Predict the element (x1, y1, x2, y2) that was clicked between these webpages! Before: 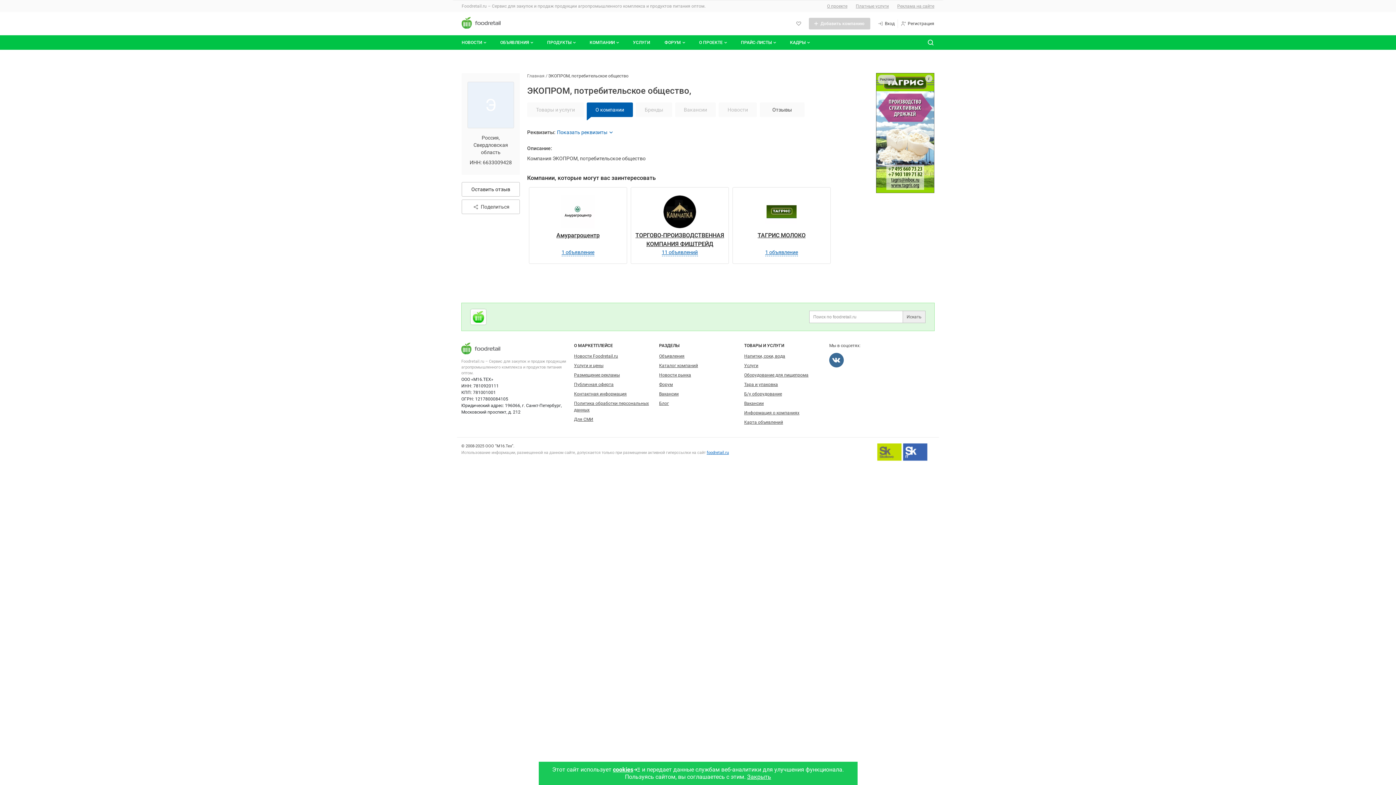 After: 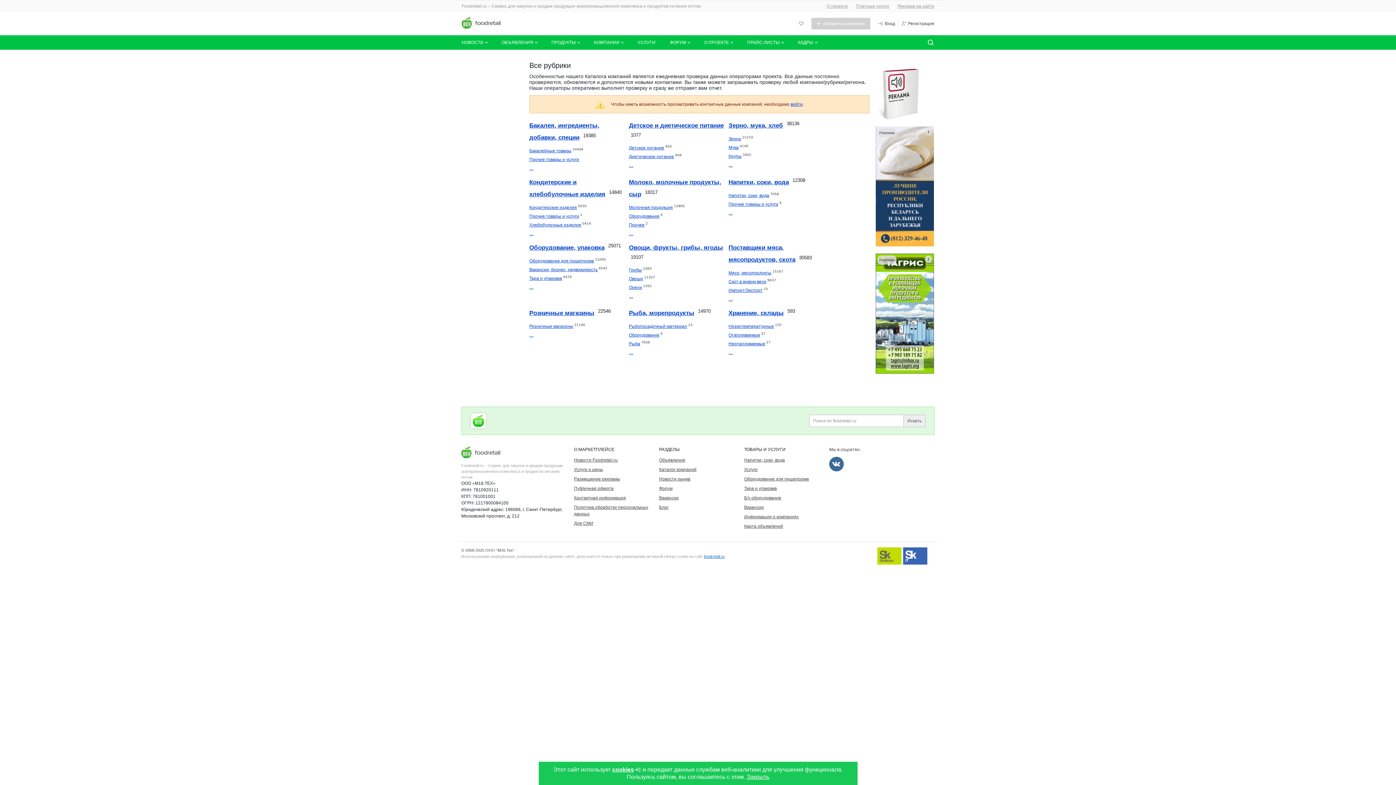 Action: bbox: (659, 363, 698, 368) label: Каталог компаний